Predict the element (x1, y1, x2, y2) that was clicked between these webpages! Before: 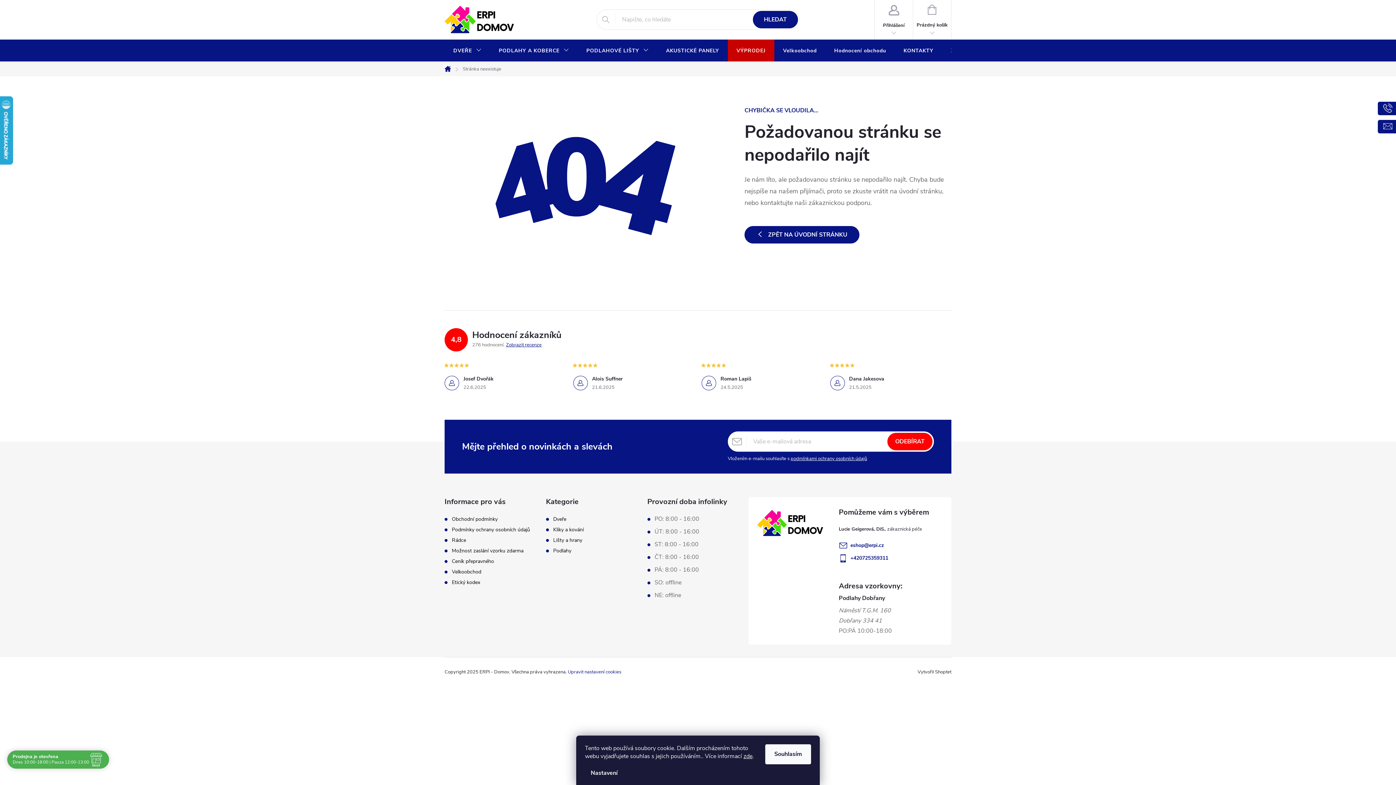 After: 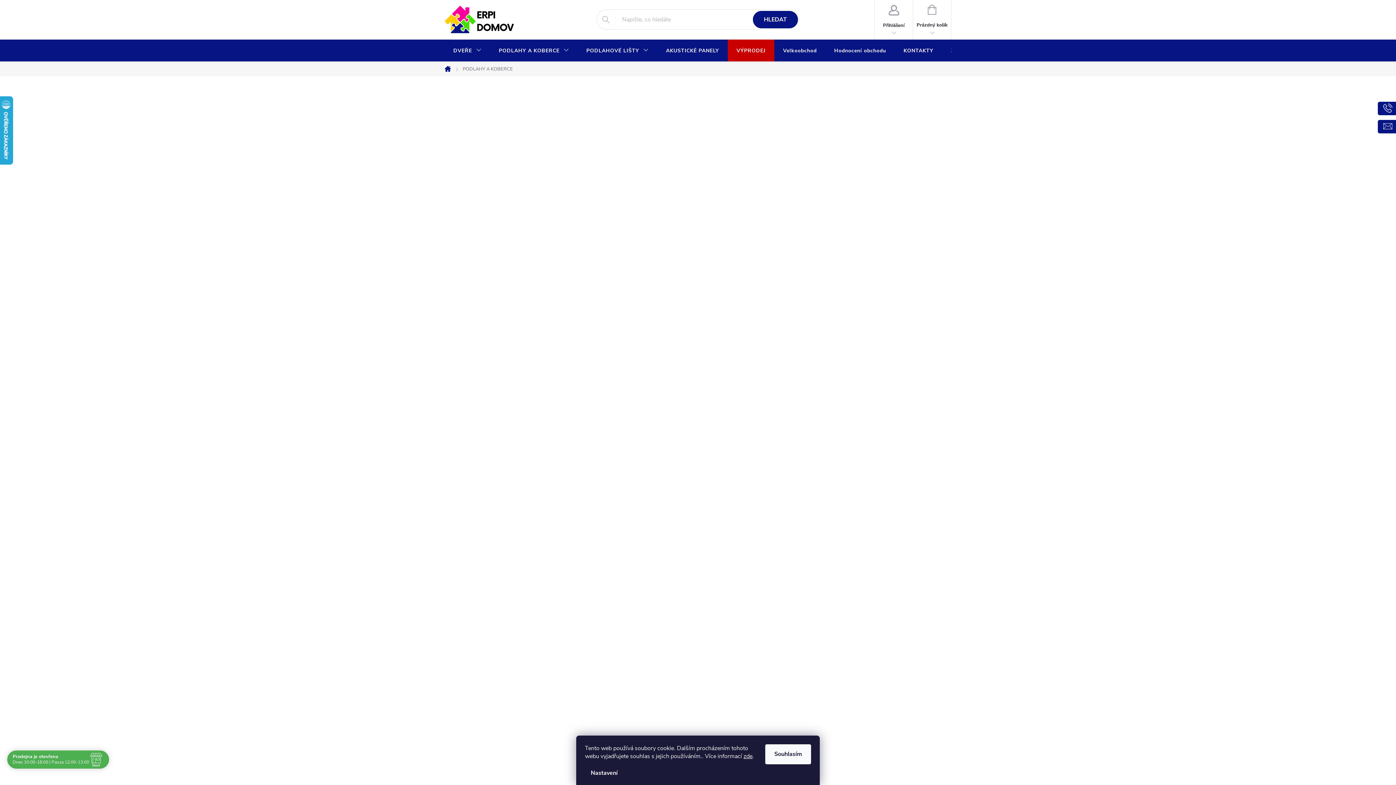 Action: bbox: (553, 548, 571, 554) label: Podlahy